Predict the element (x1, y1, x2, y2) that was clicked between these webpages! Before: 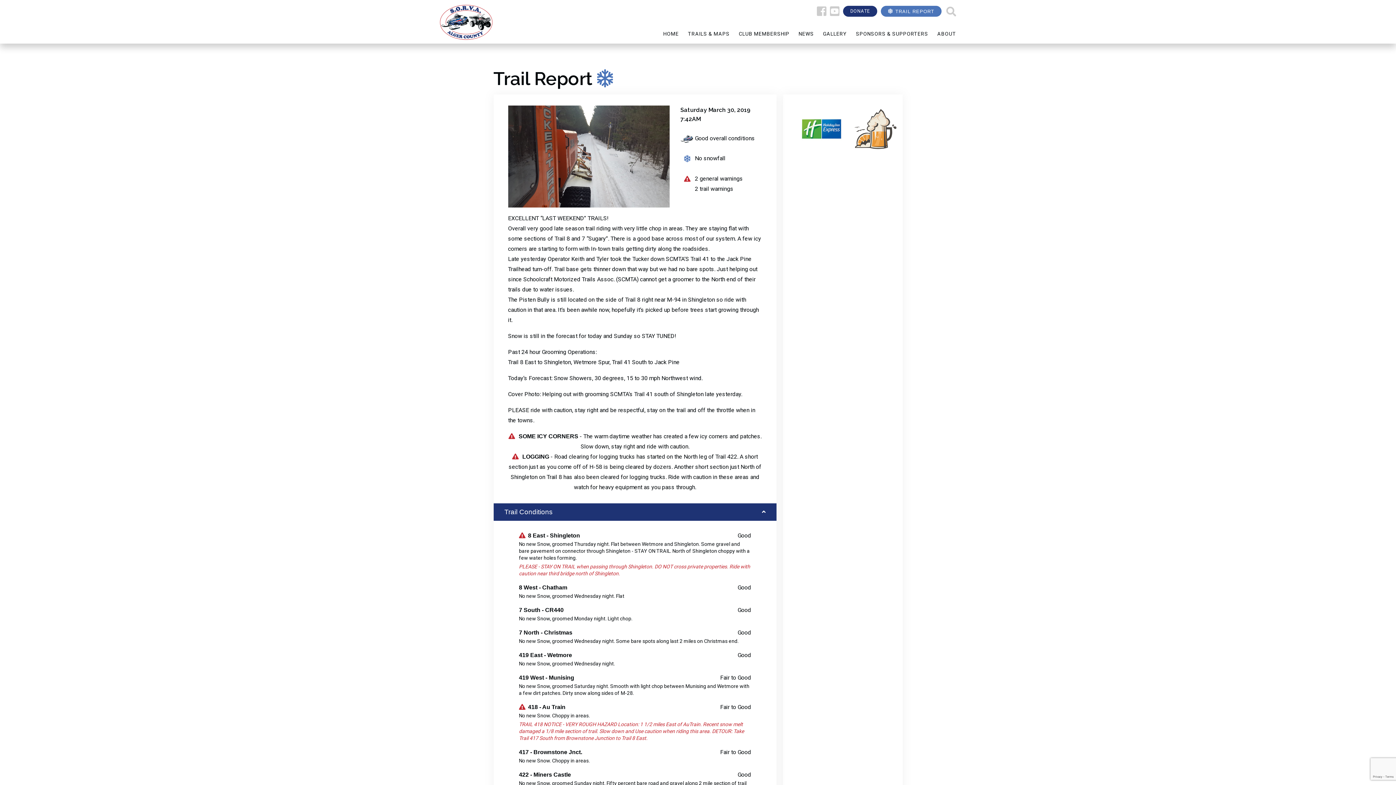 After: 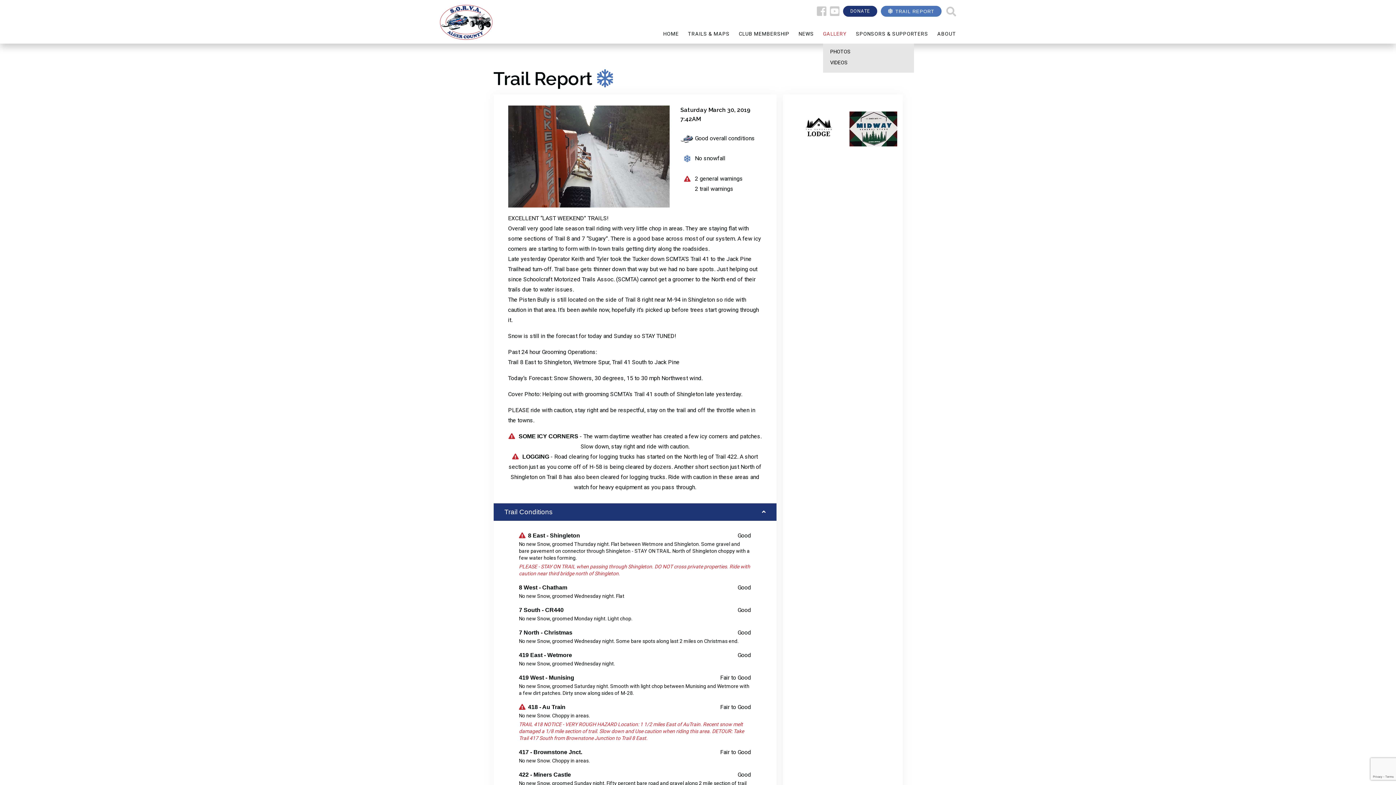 Action: bbox: (823, 31, 847, 45) label: GALLERY